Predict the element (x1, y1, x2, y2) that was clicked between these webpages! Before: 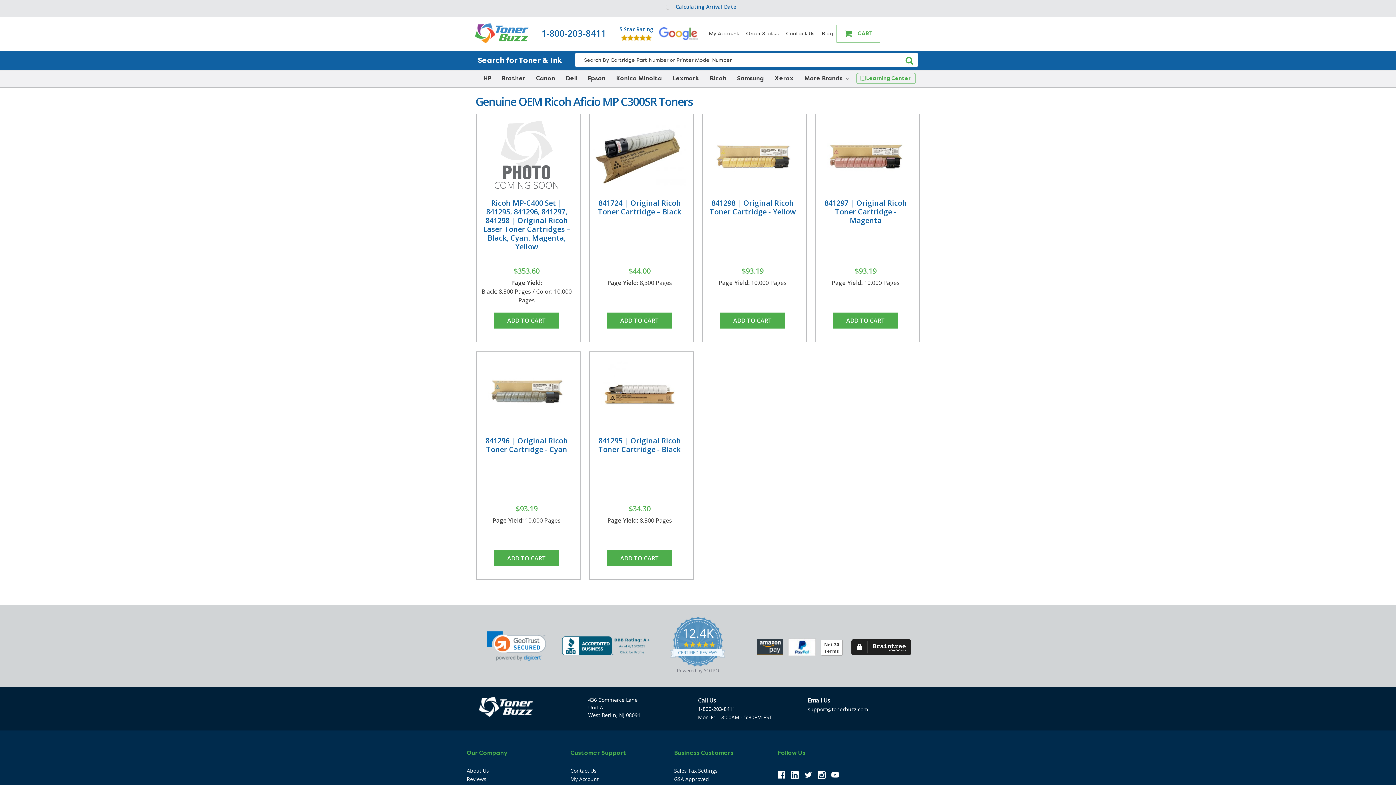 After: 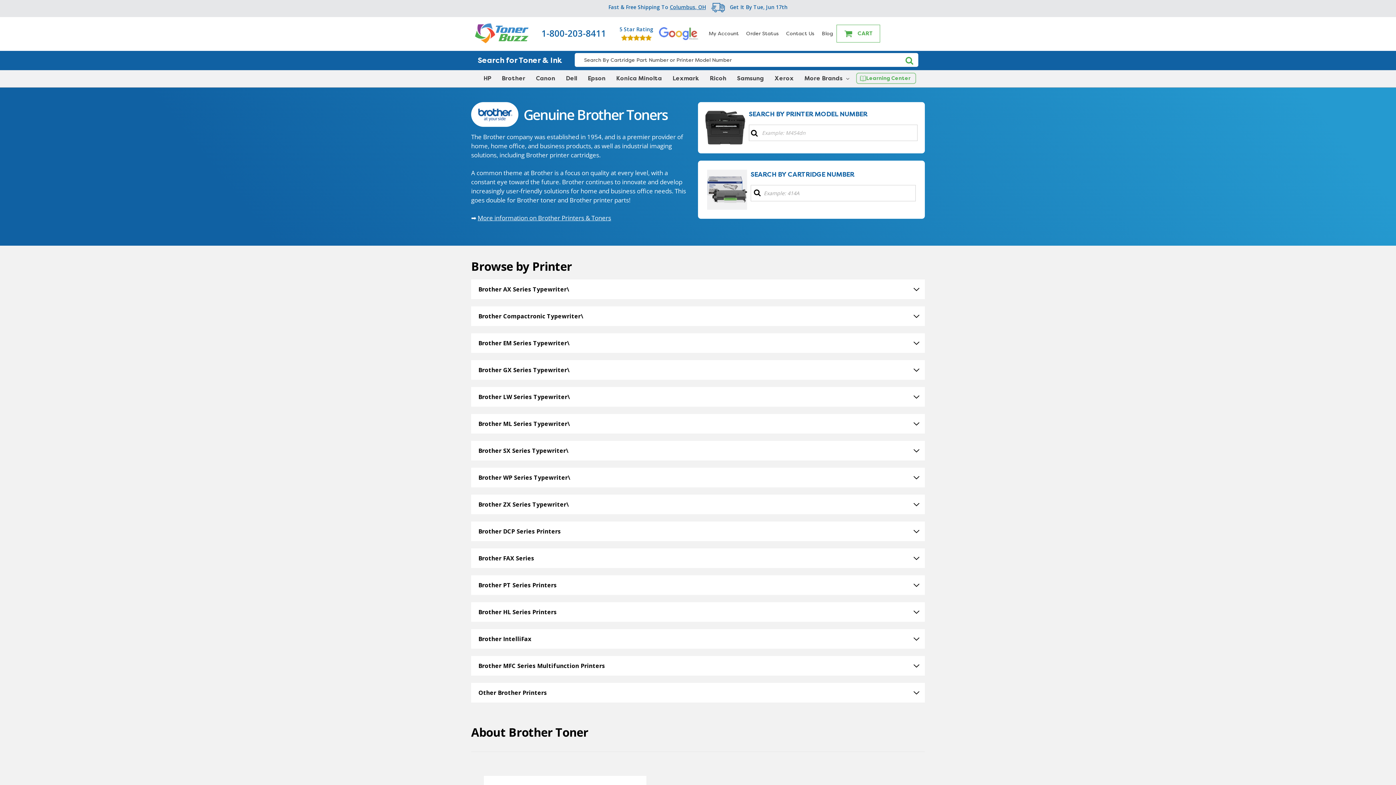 Action: bbox: (498, 70, 529, 86) label: Brother